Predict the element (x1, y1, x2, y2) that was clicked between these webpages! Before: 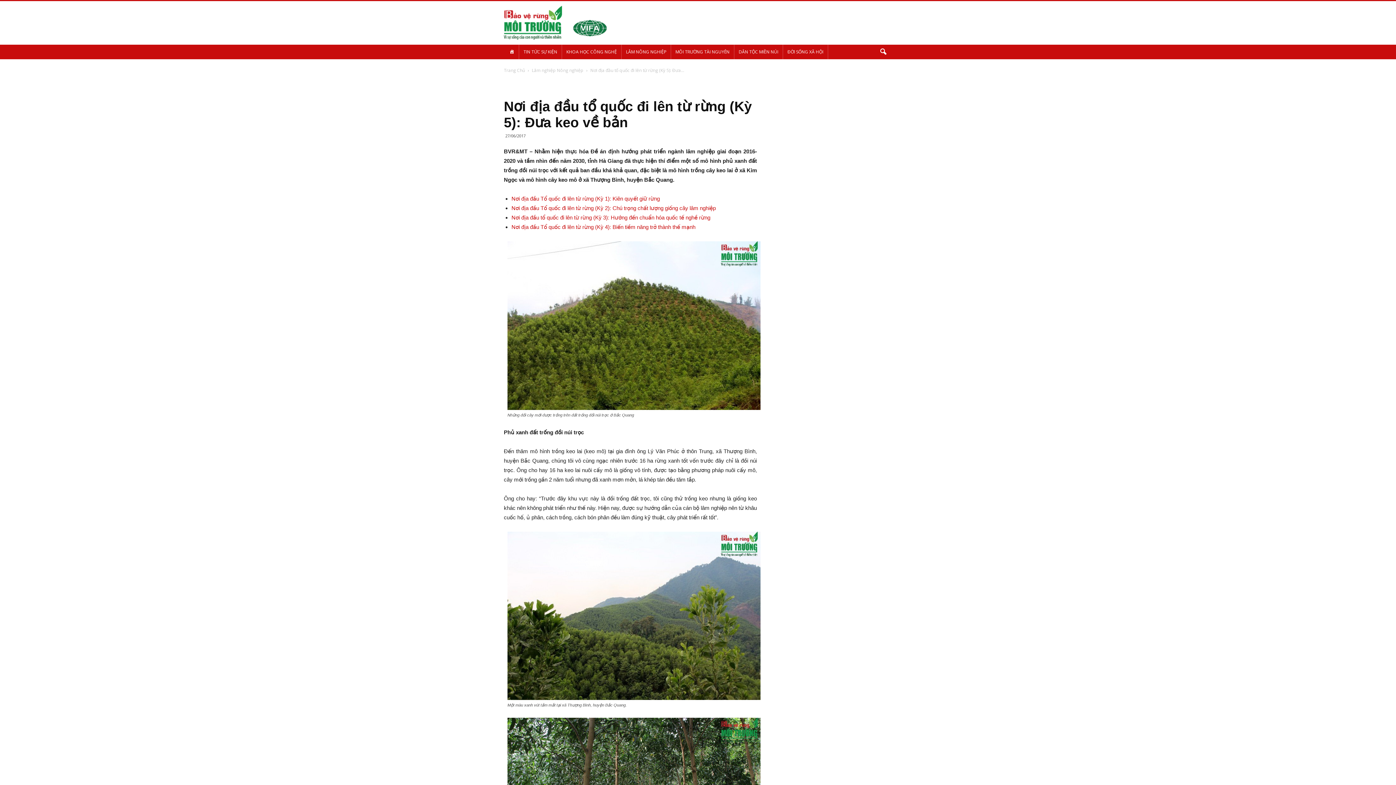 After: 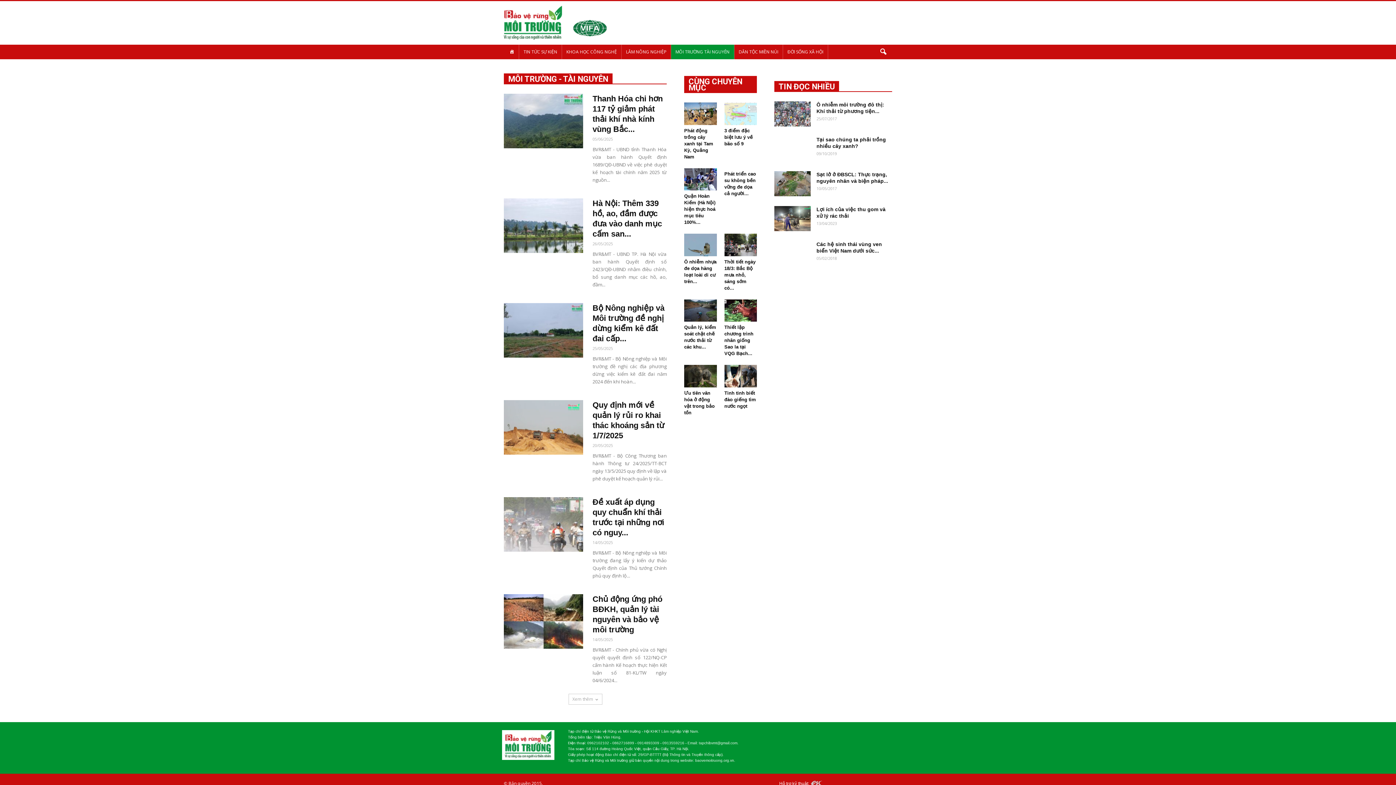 Action: label: MÔI TRƯỜNG TÀI NGUYÊN bbox: (671, 44, 734, 59)